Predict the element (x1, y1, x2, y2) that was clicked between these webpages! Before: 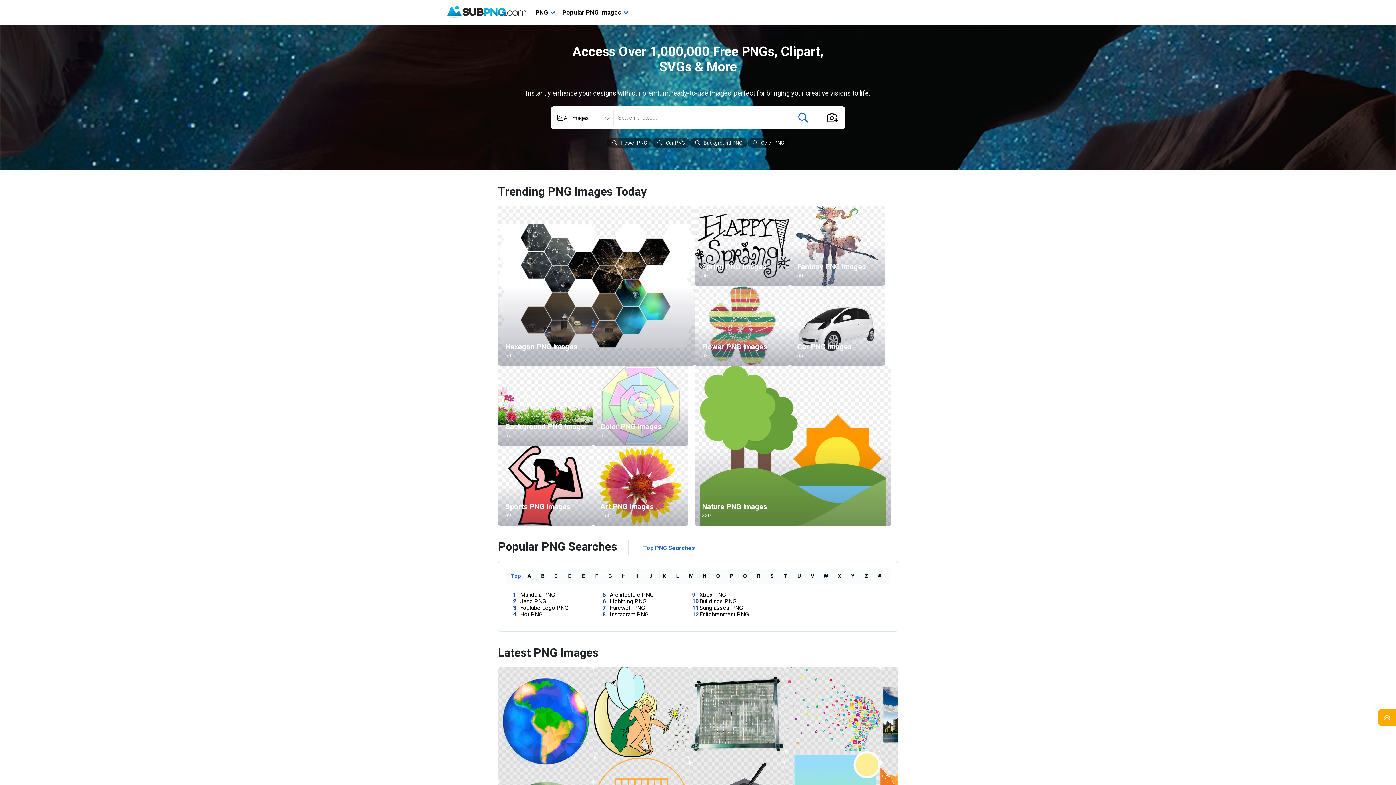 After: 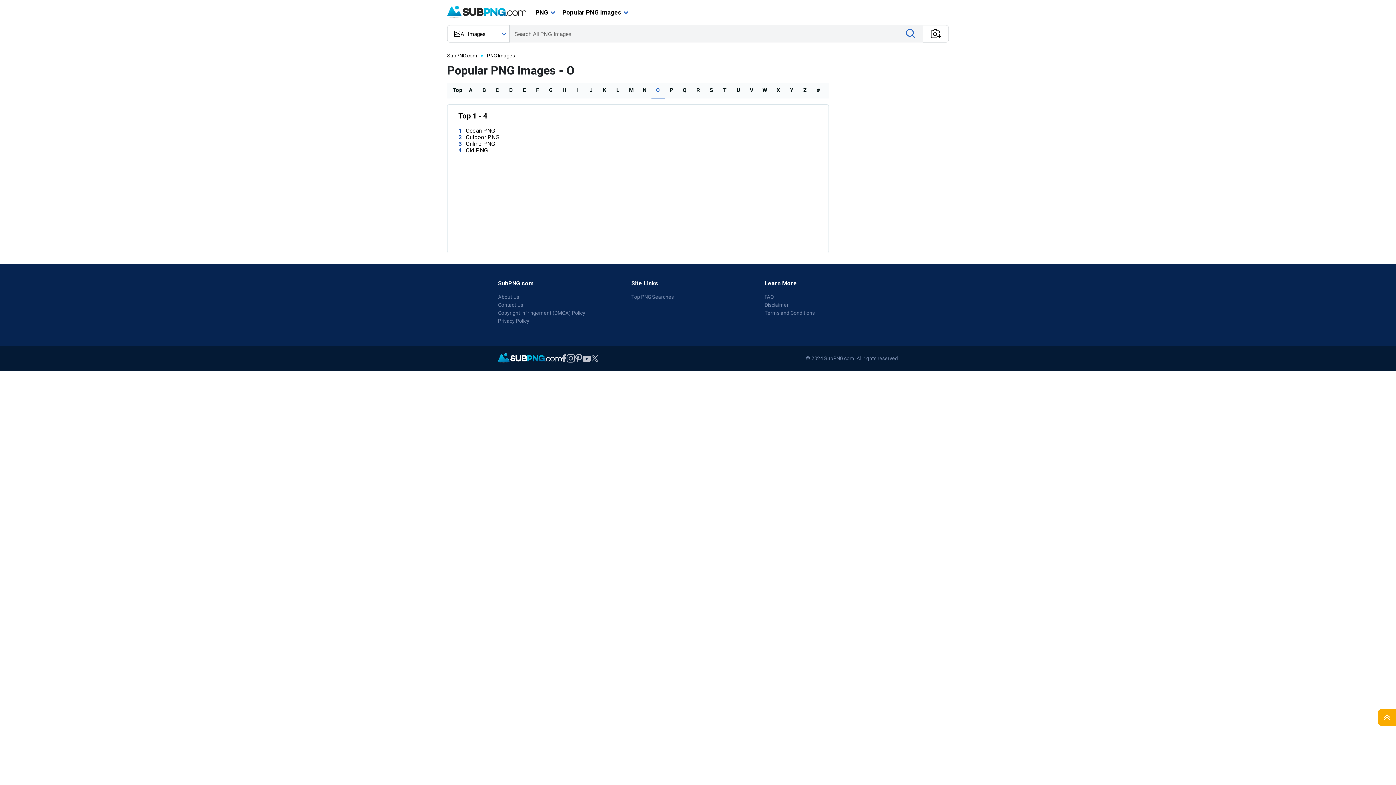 Action: label: O bbox: (716, 573, 720, 579)